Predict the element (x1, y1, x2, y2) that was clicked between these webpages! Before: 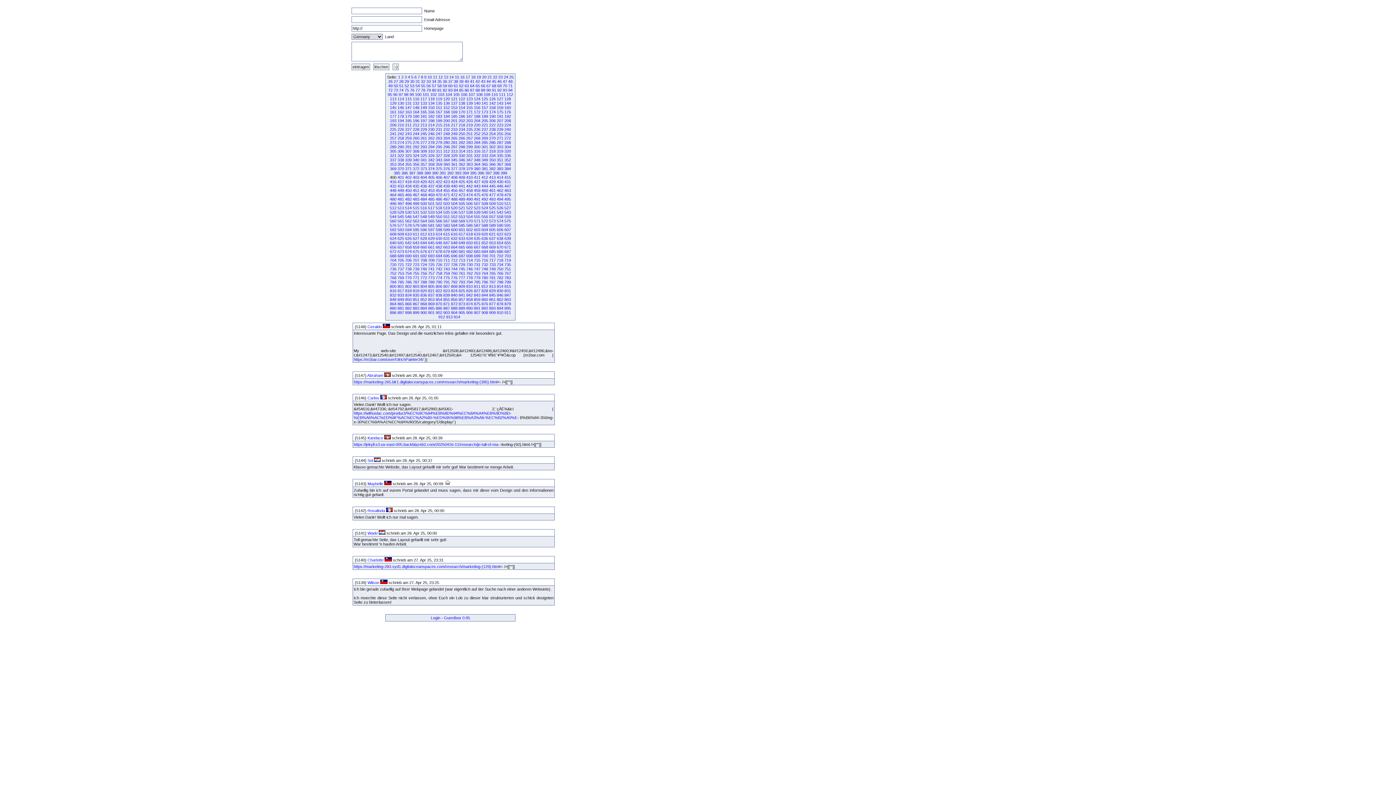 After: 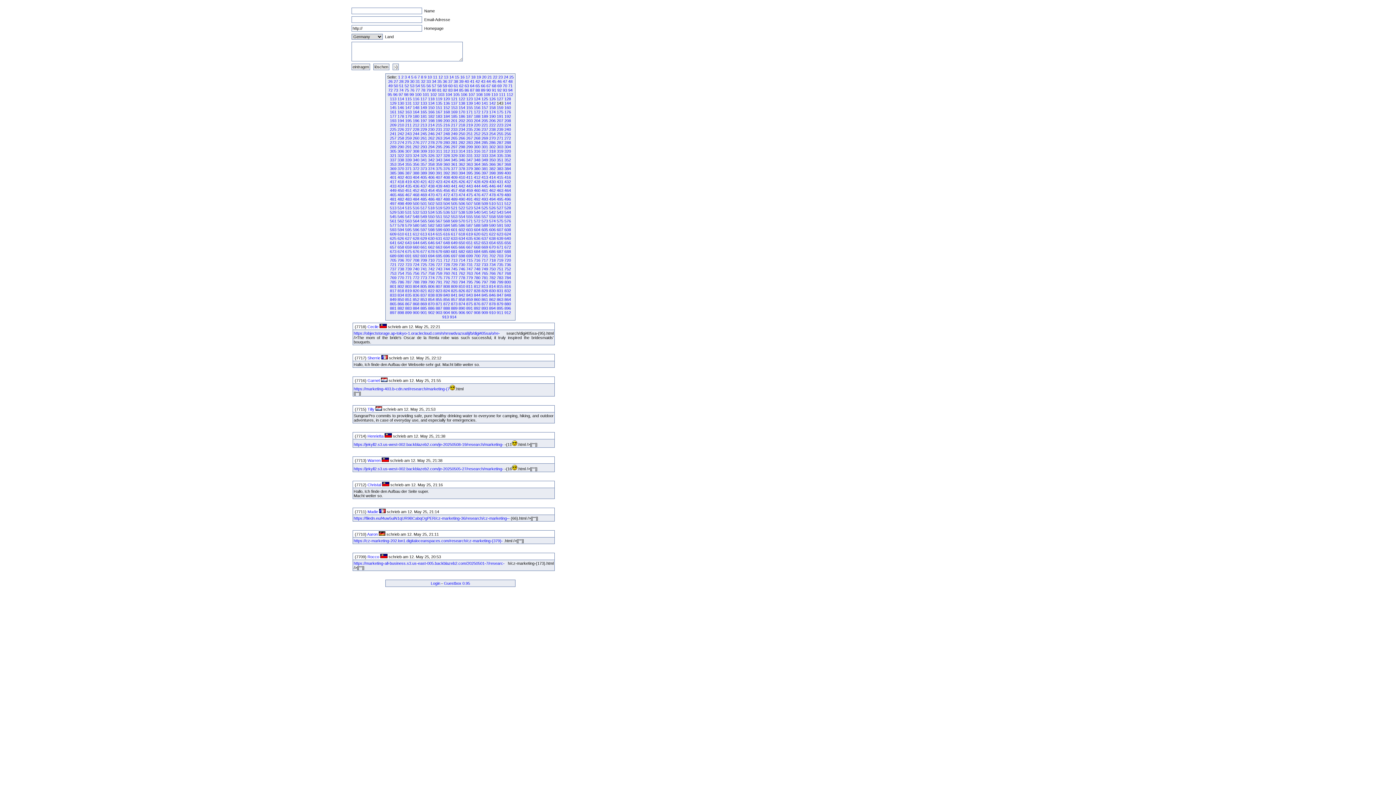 Action: label: 143 bbox: (496, 101, 503, 105)